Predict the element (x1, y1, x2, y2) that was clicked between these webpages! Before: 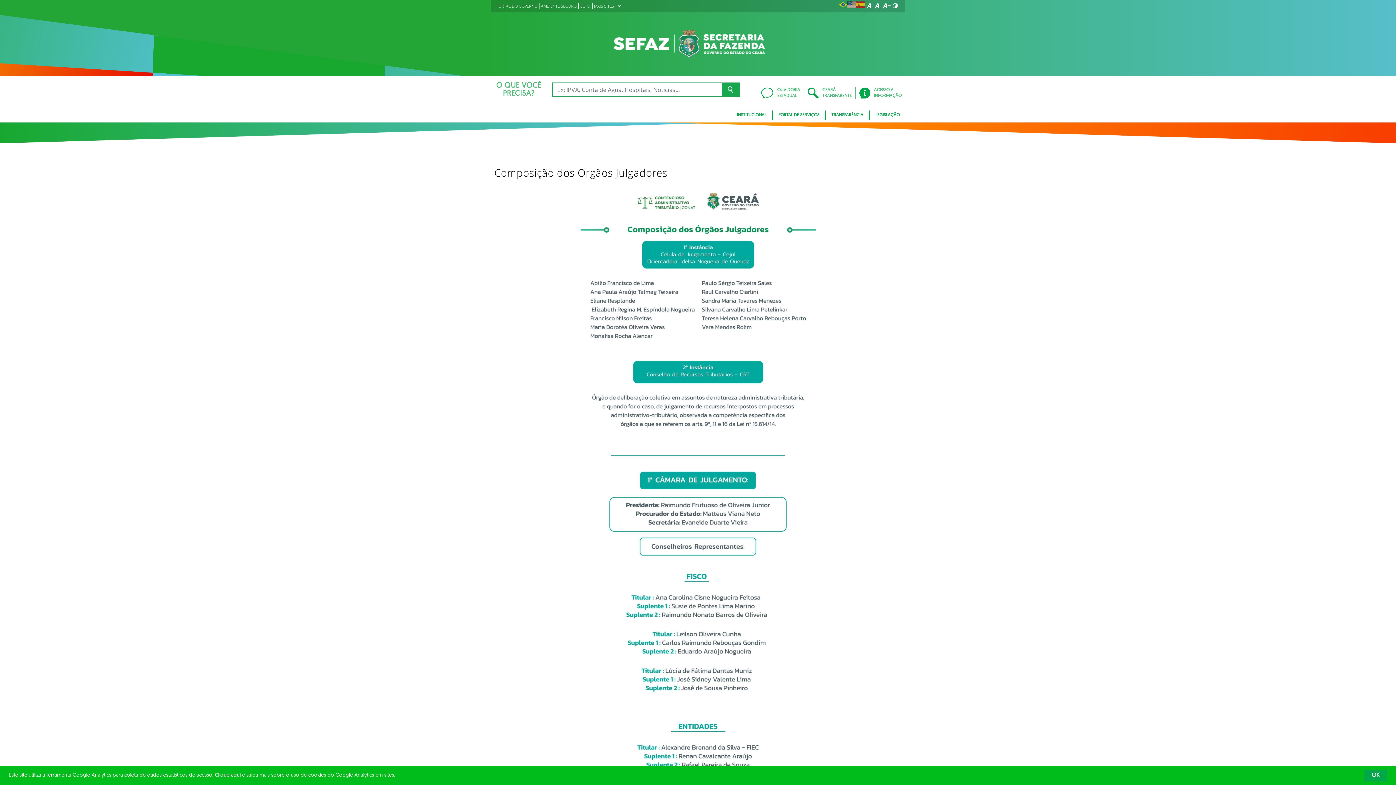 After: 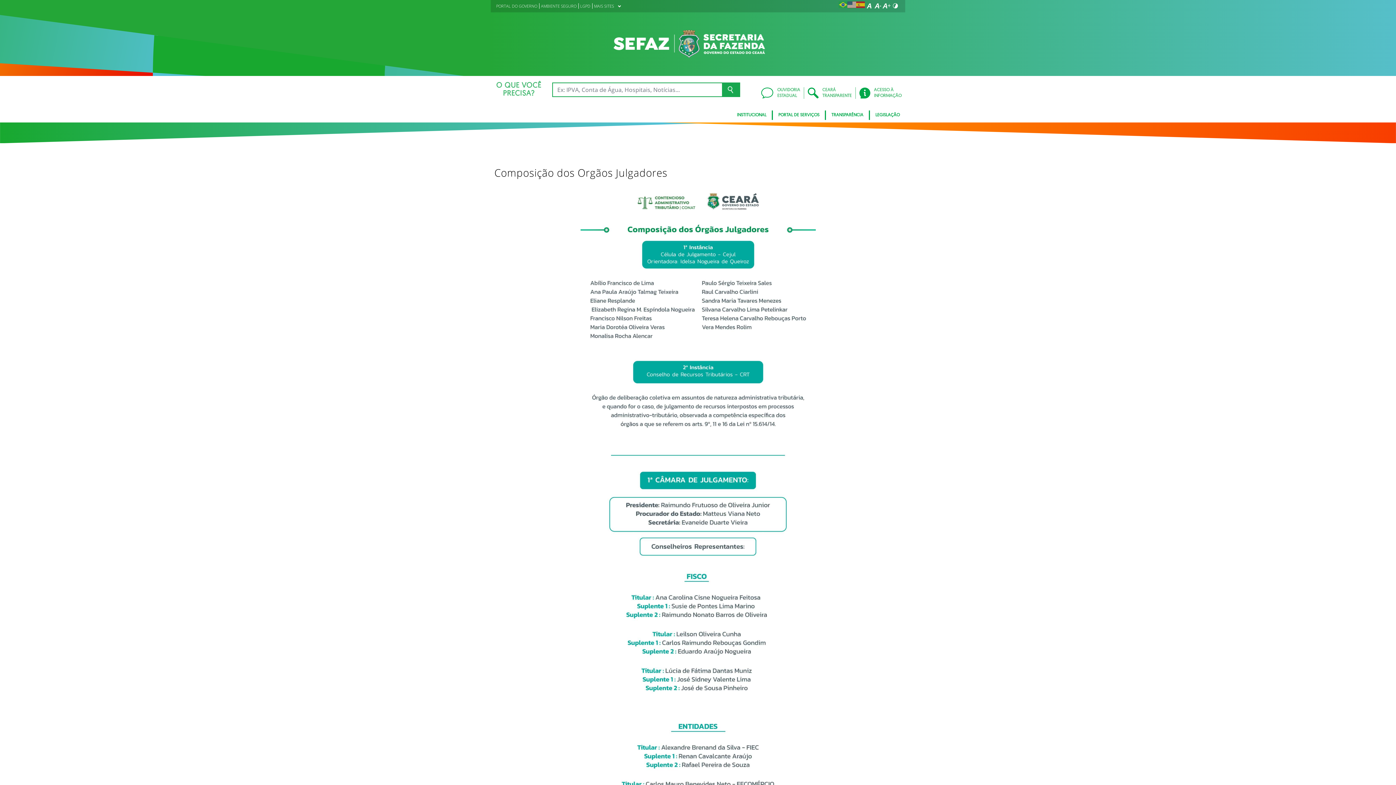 Action: bbox: (1364, 770, 1387, 781) label: OK